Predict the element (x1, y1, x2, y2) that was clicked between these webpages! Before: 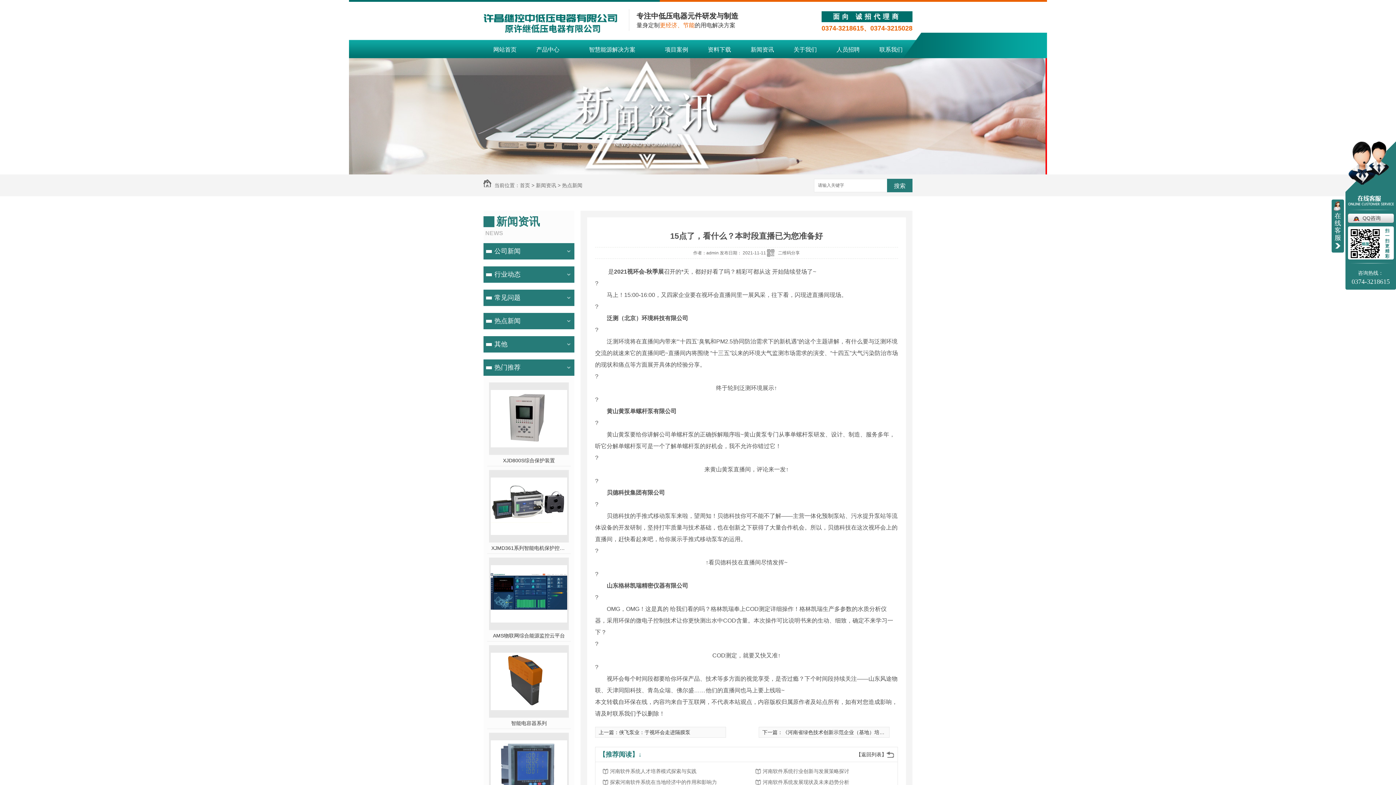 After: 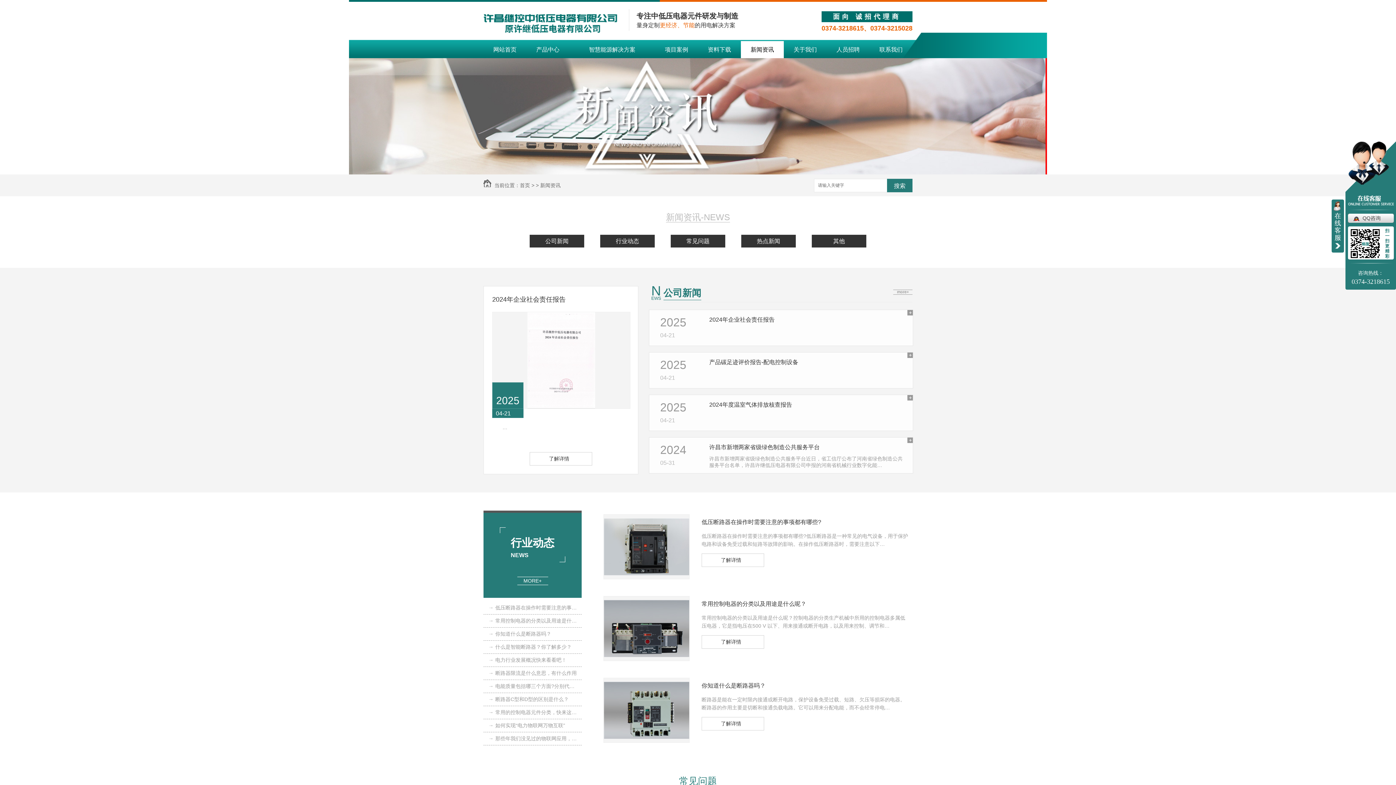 Action: bbox: (536, 182, 556, 188) label: 新闻资讯